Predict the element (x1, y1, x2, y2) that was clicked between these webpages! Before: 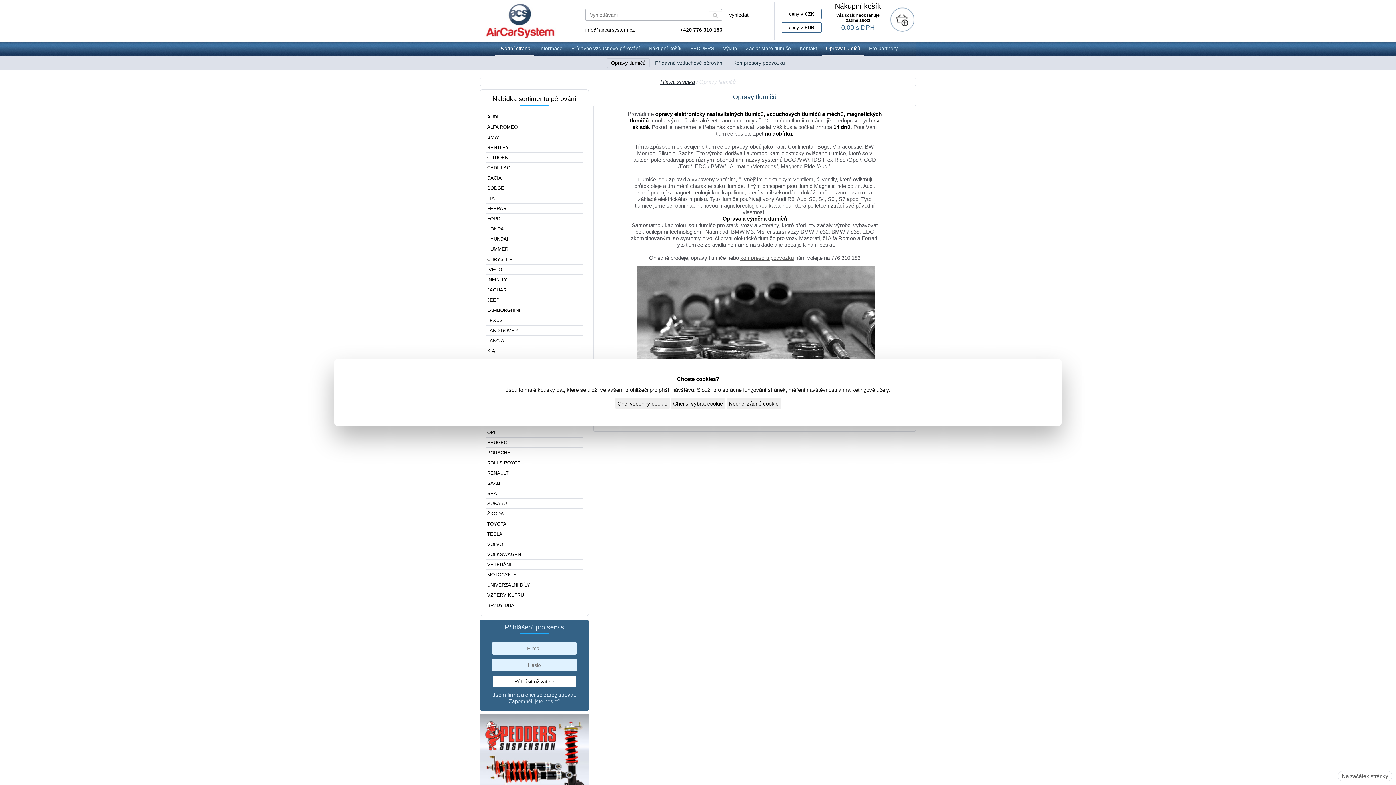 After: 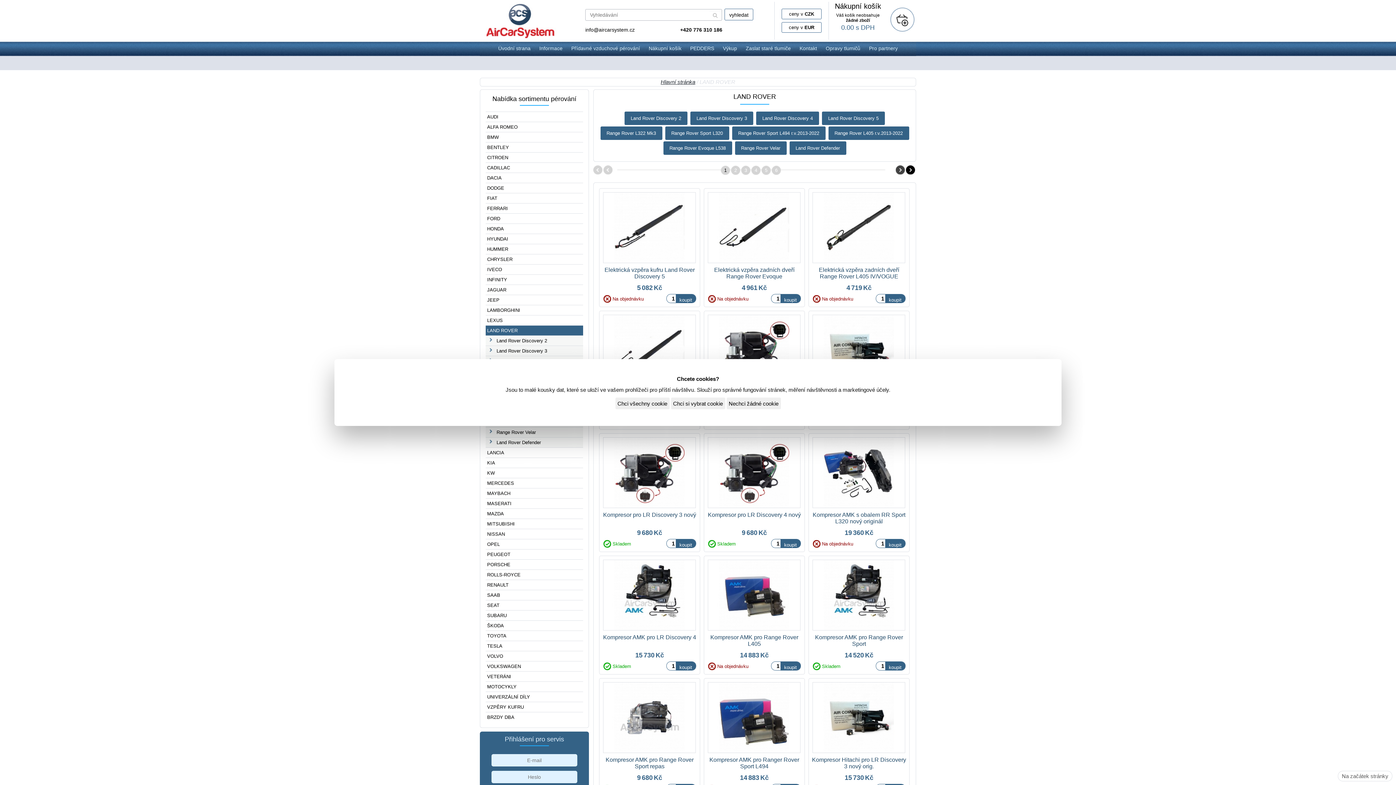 Action: bbox: (485, 325, 583, 335) label: LAND ROVER